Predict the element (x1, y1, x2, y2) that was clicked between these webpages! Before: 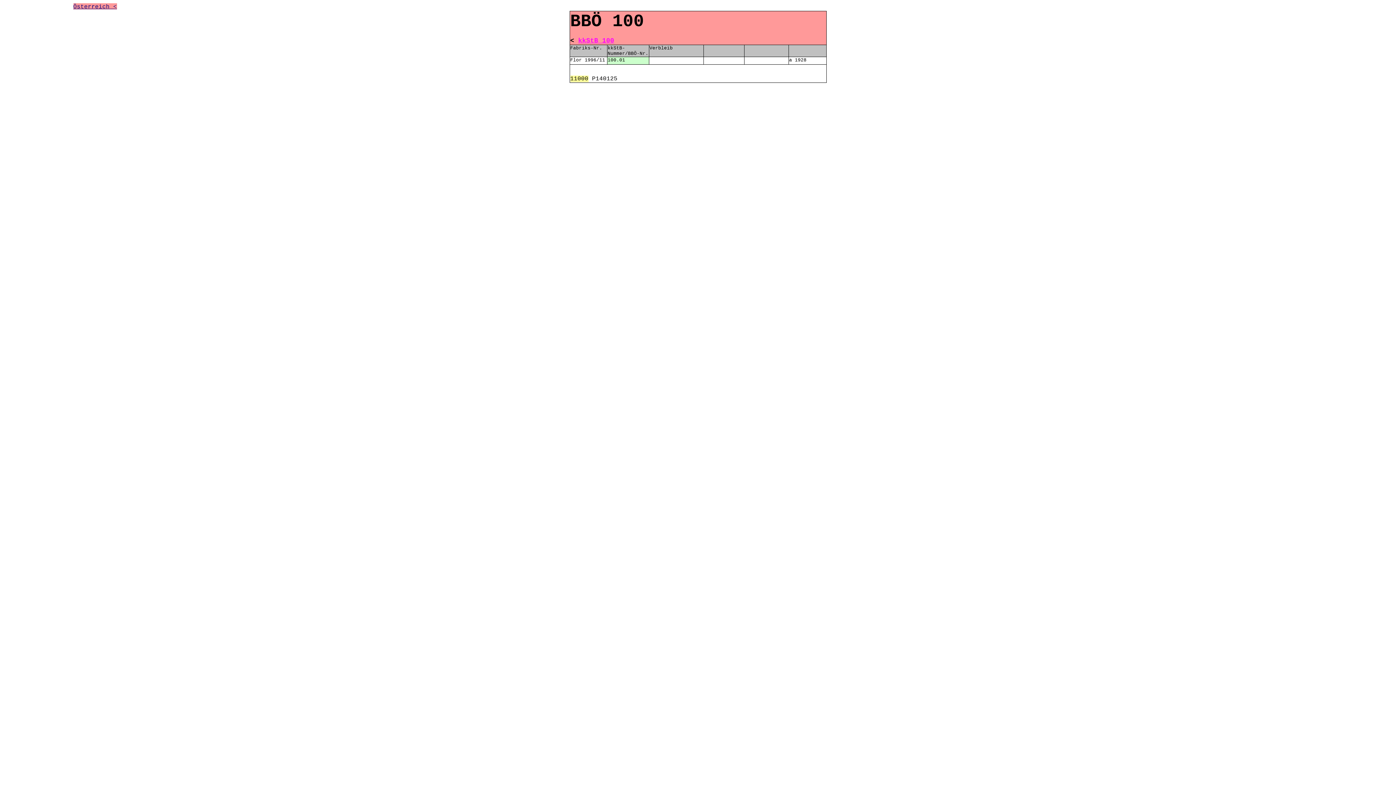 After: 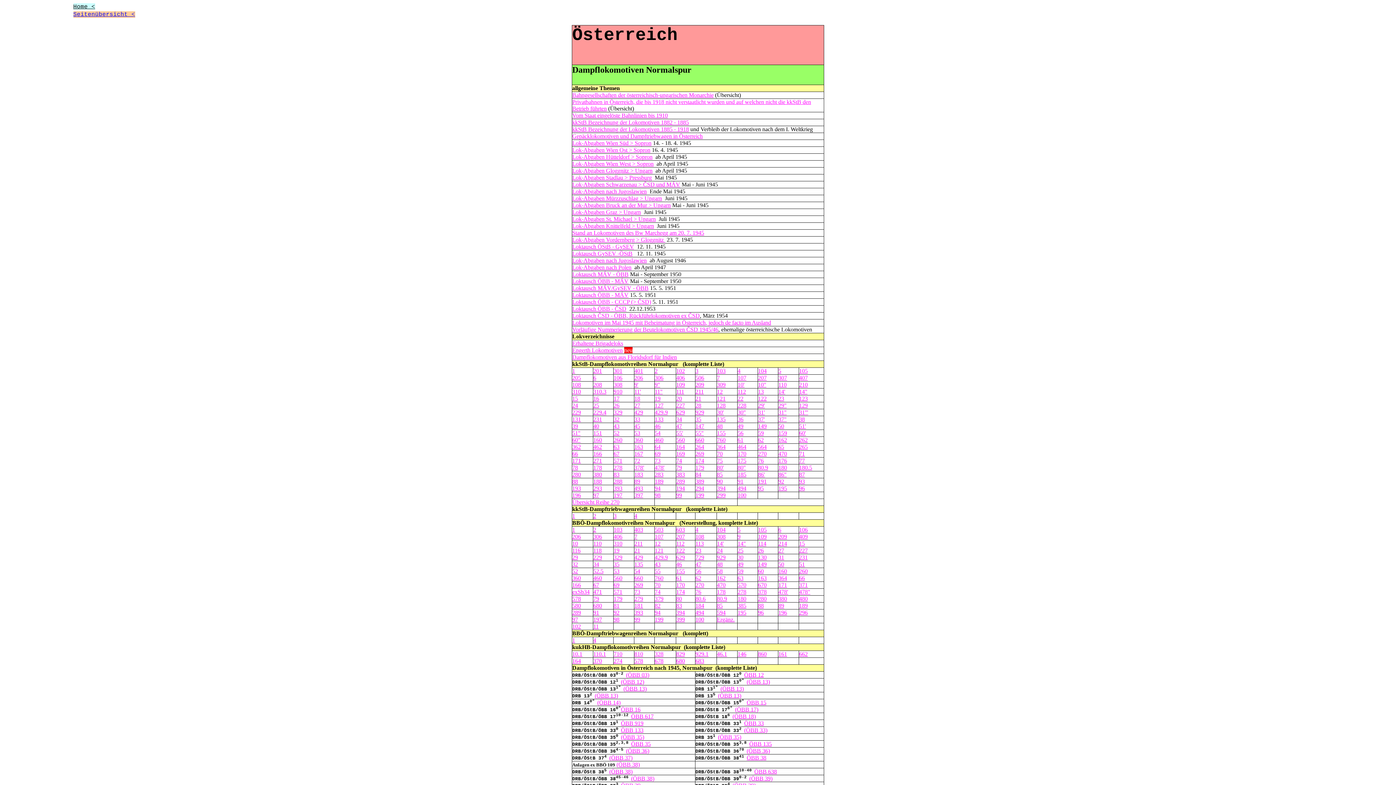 Action: bbox: (73, 3, 116, 9) label: Österreich <
